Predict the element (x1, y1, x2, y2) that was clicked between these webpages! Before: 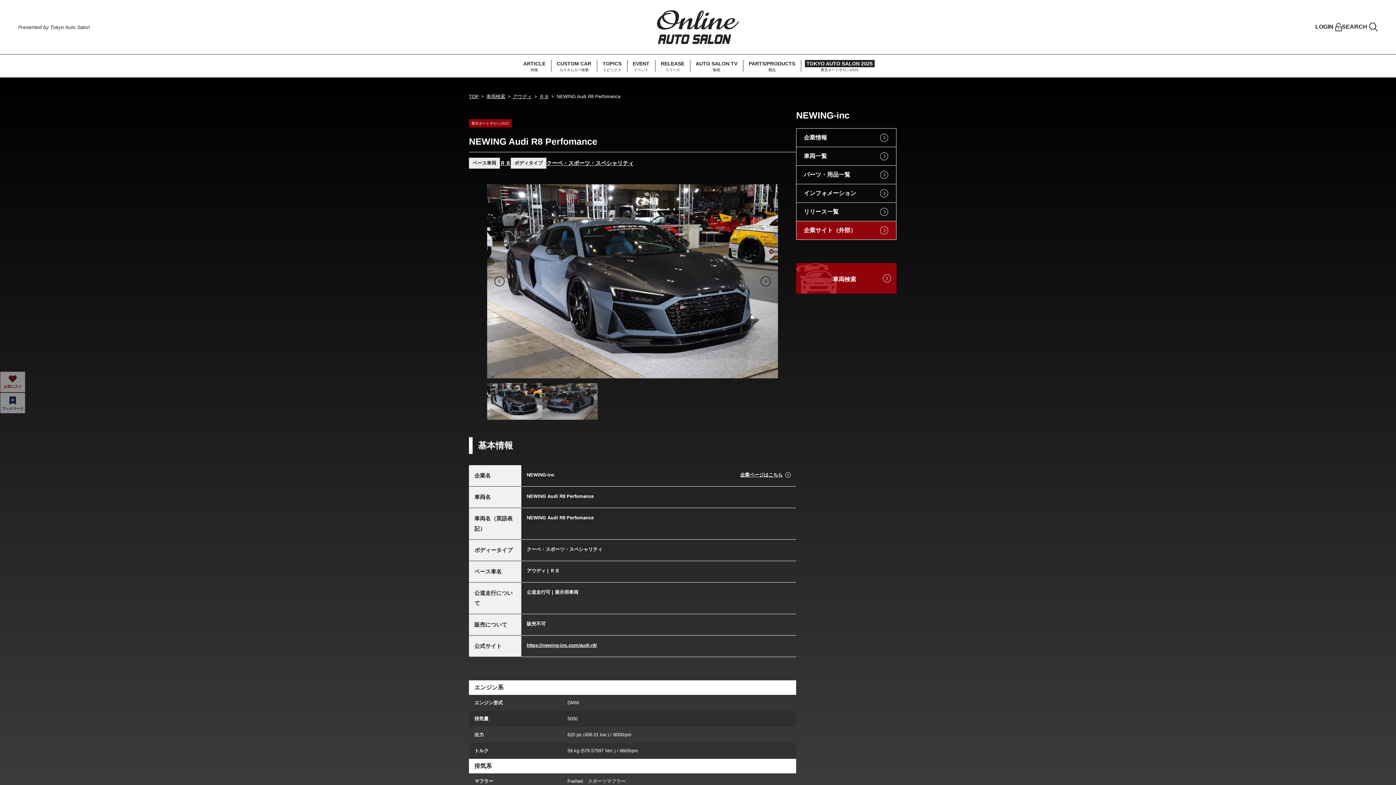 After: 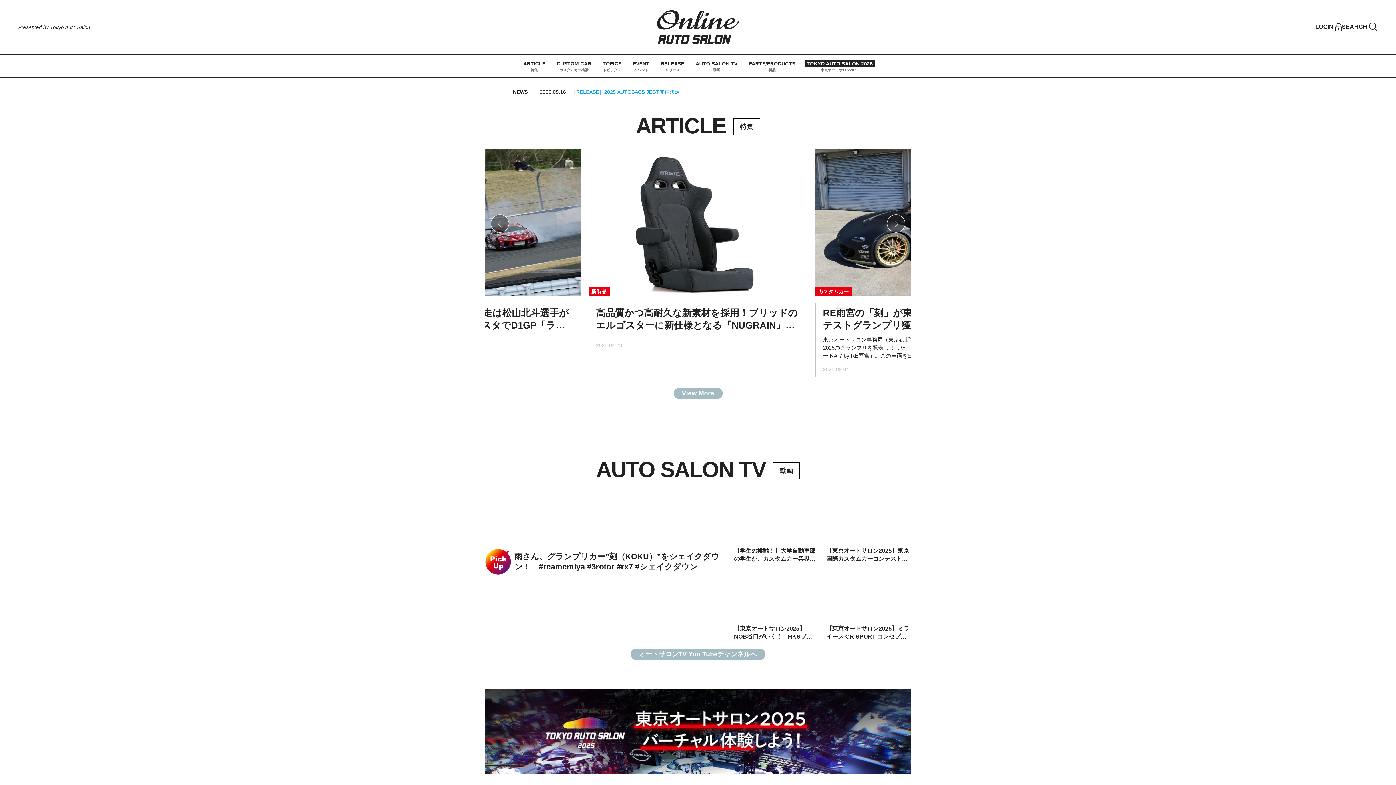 Action: bbox: (657, 10, 739, 44)